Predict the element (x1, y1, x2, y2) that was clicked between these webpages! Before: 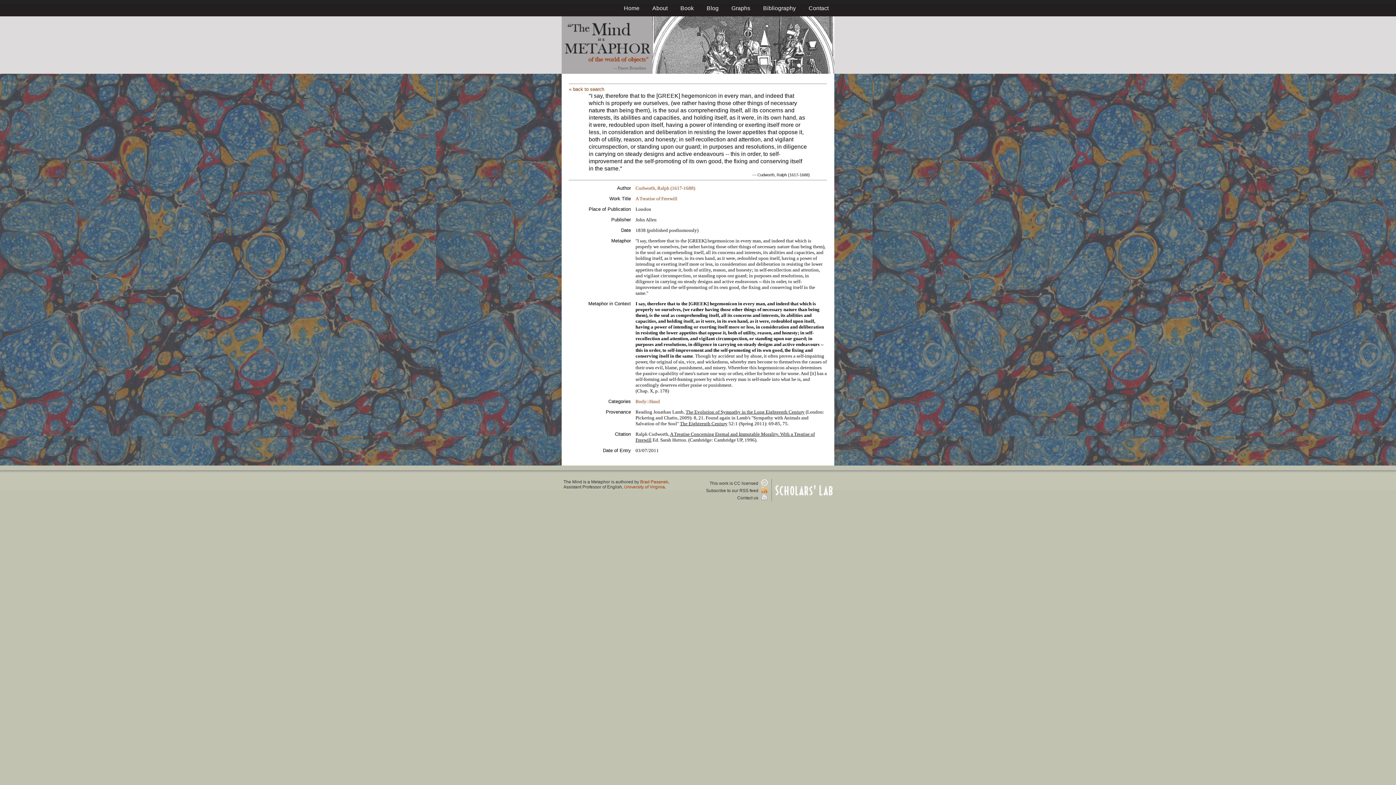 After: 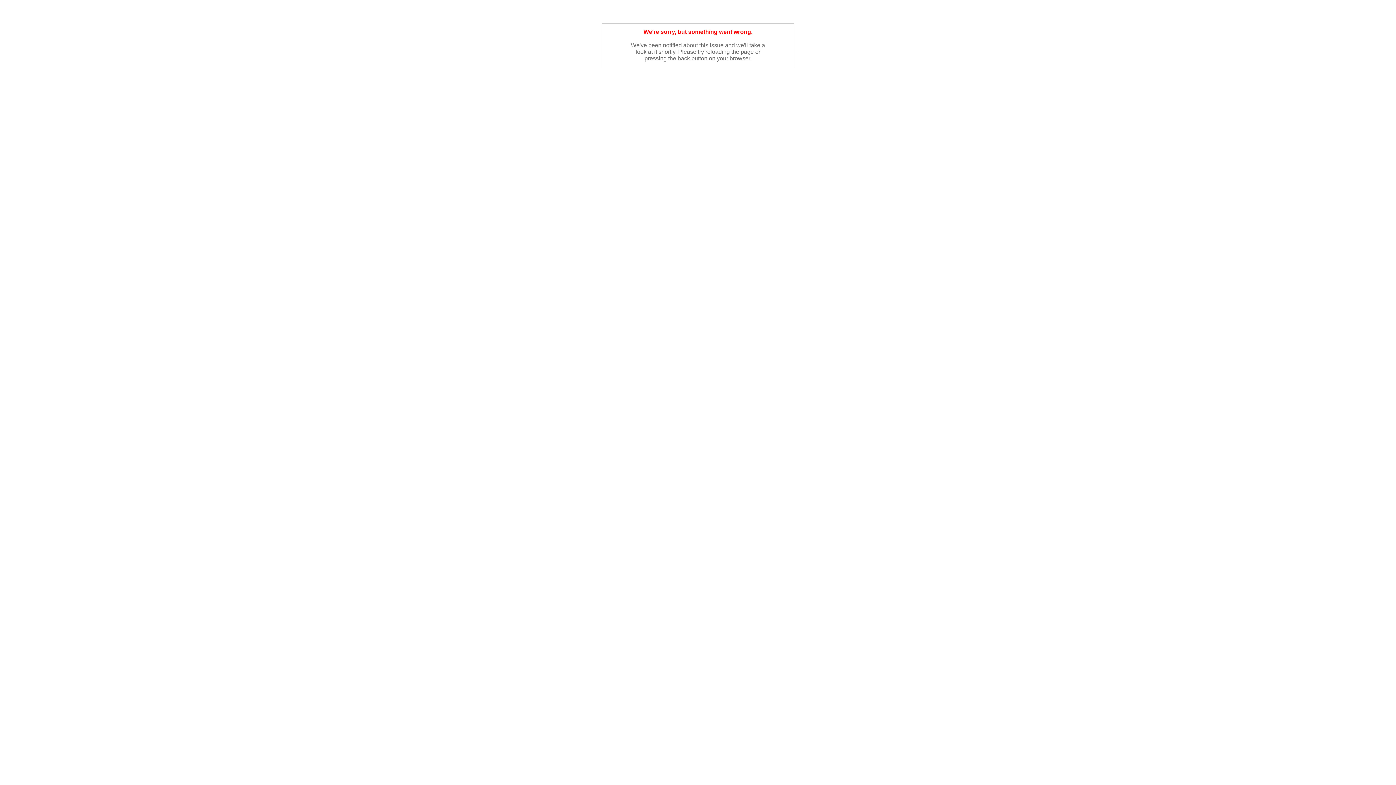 Action: bbox: (731, 5, 750, 11) label: Graphs